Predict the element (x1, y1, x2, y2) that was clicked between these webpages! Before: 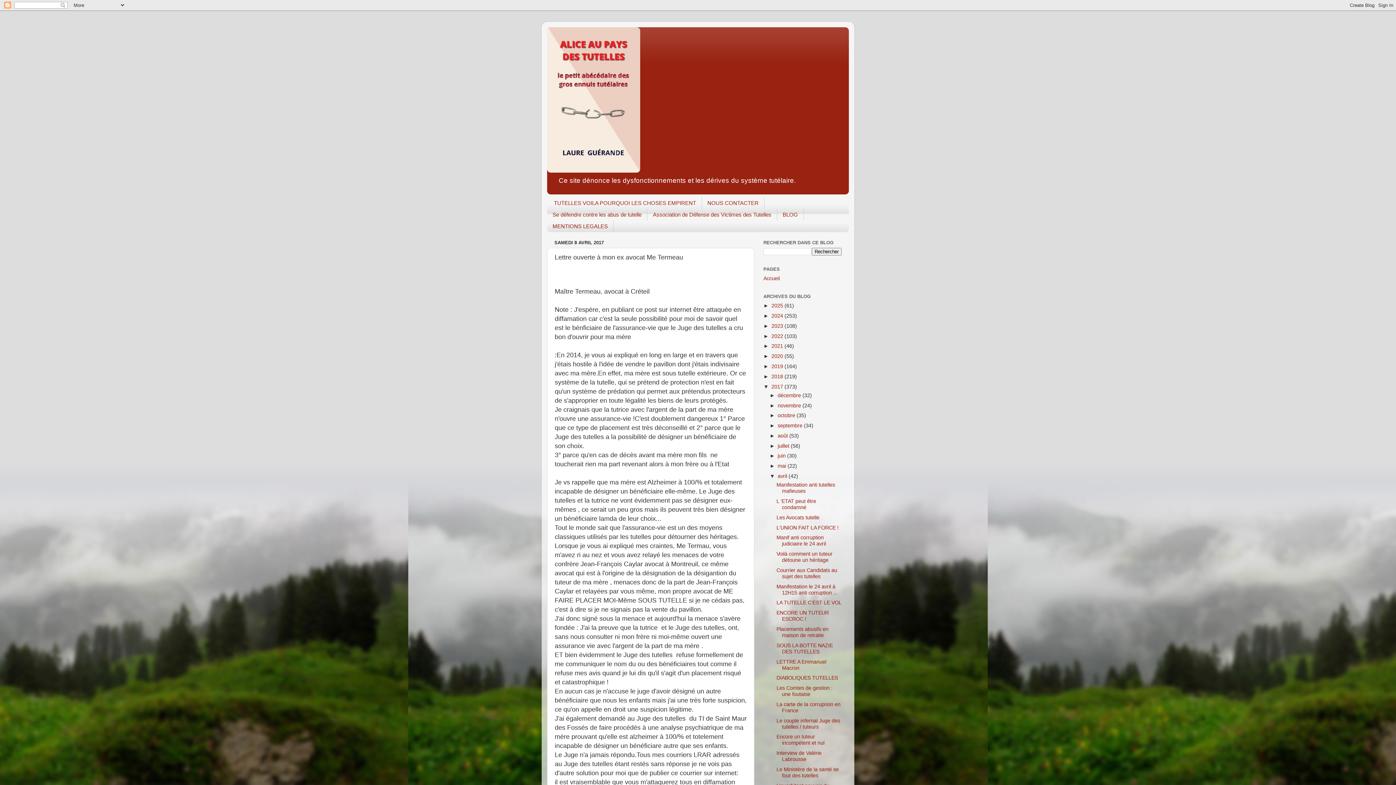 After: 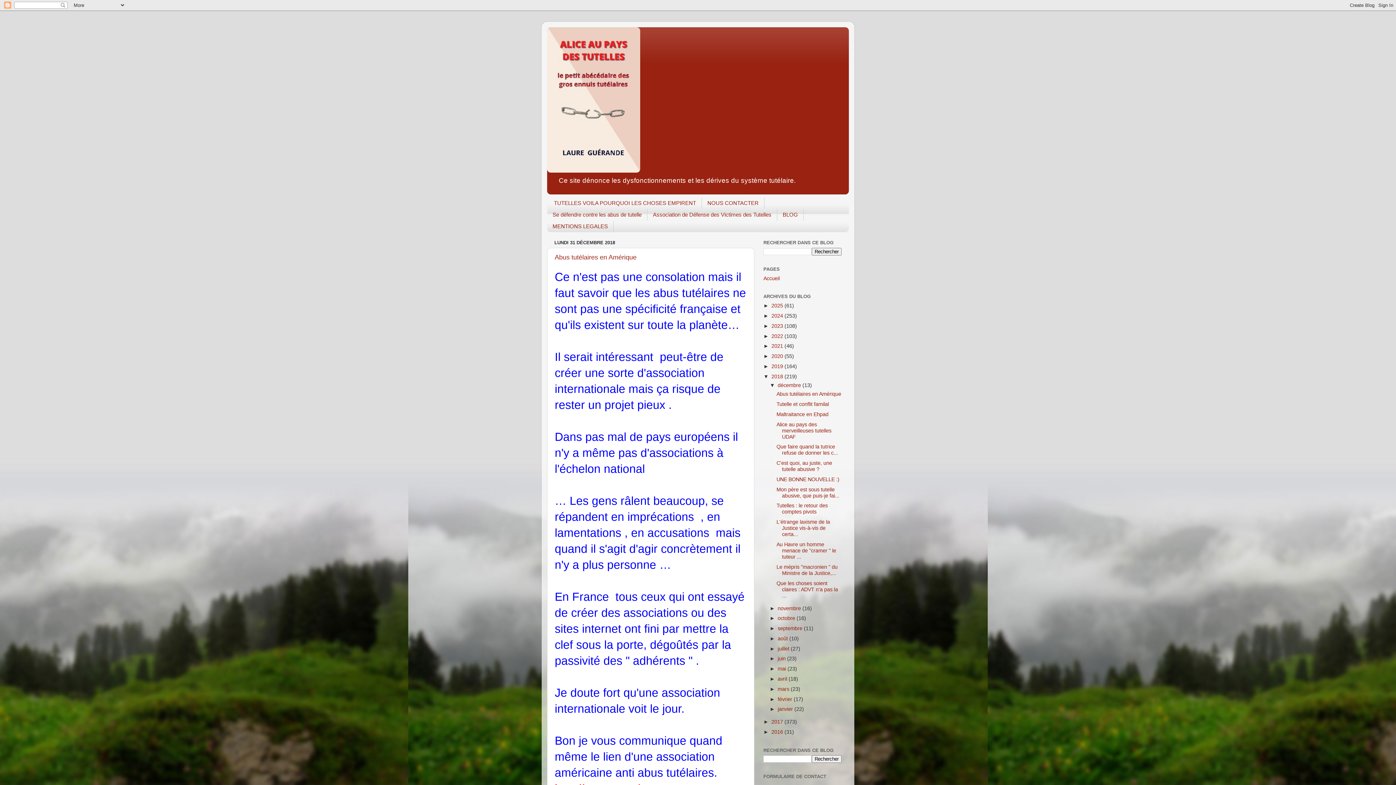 Action: label: 2018  bbox: (771, 373, 784, 379)